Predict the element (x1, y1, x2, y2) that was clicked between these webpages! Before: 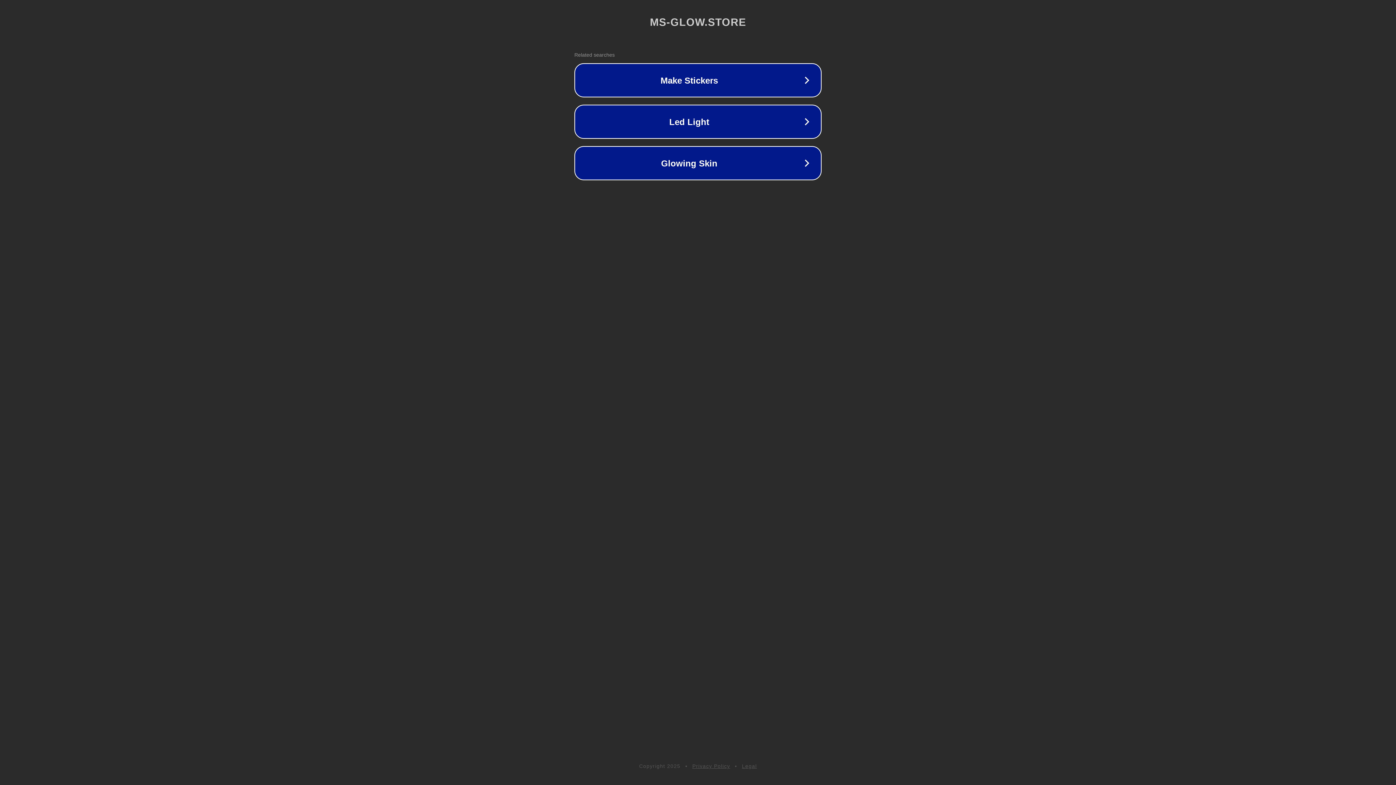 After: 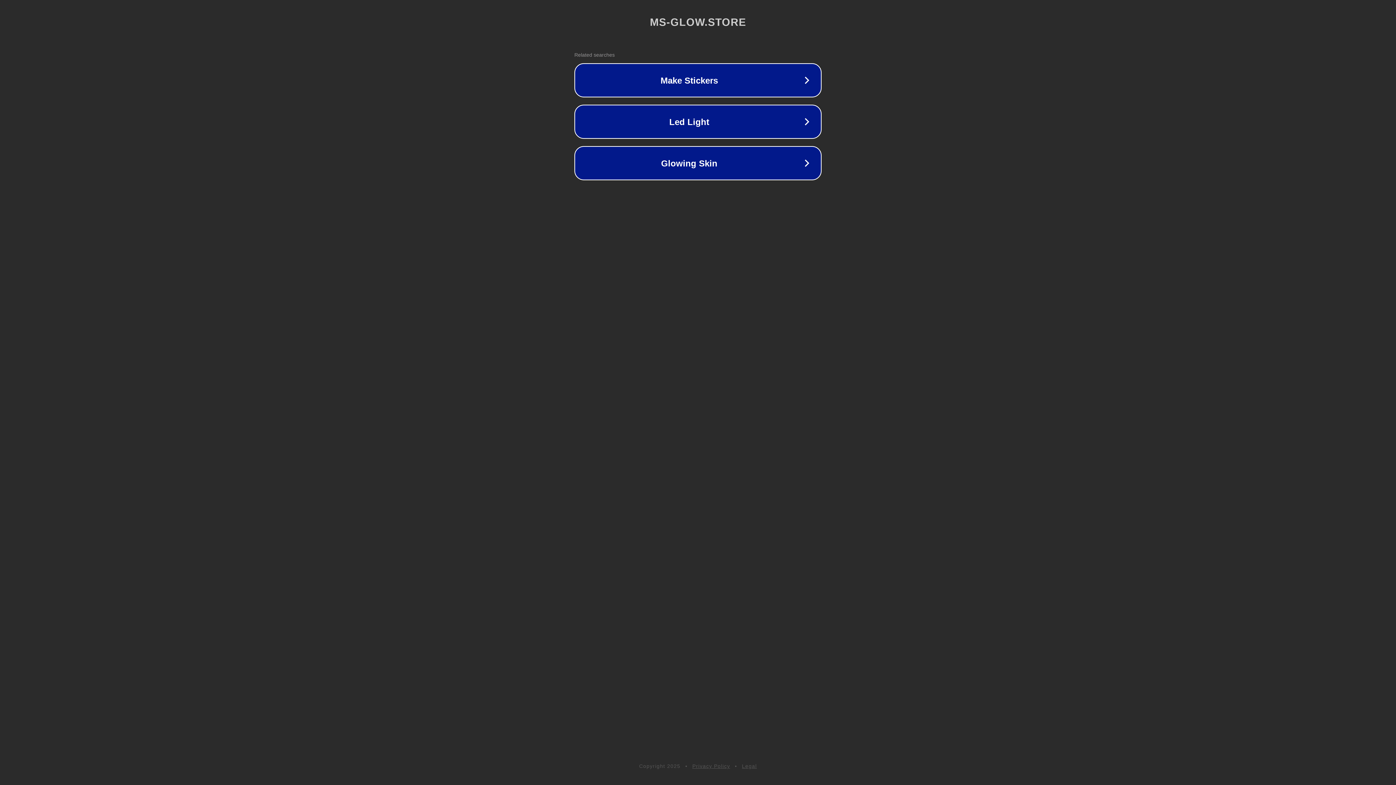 Action: bbox: (692, 763, 730, 769) label: Privacy Policy